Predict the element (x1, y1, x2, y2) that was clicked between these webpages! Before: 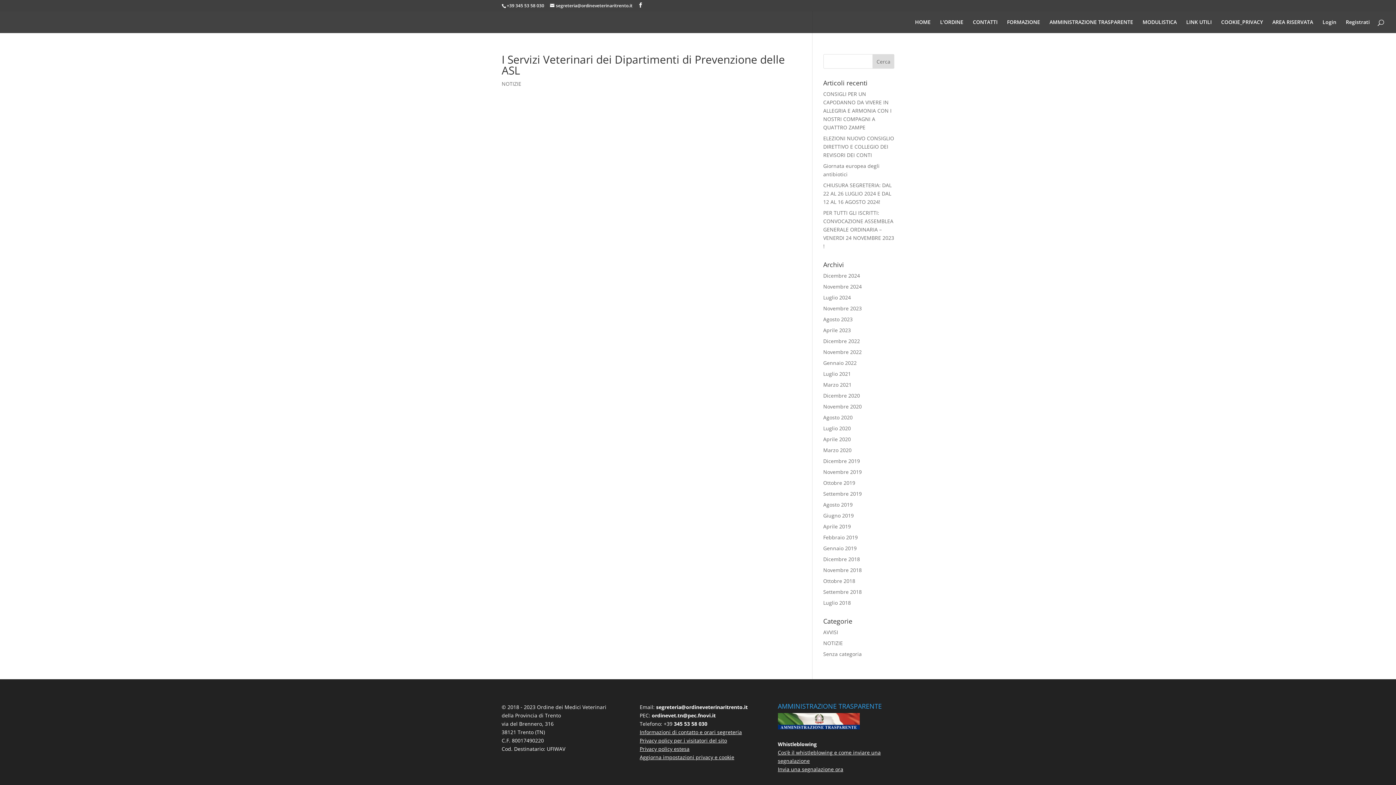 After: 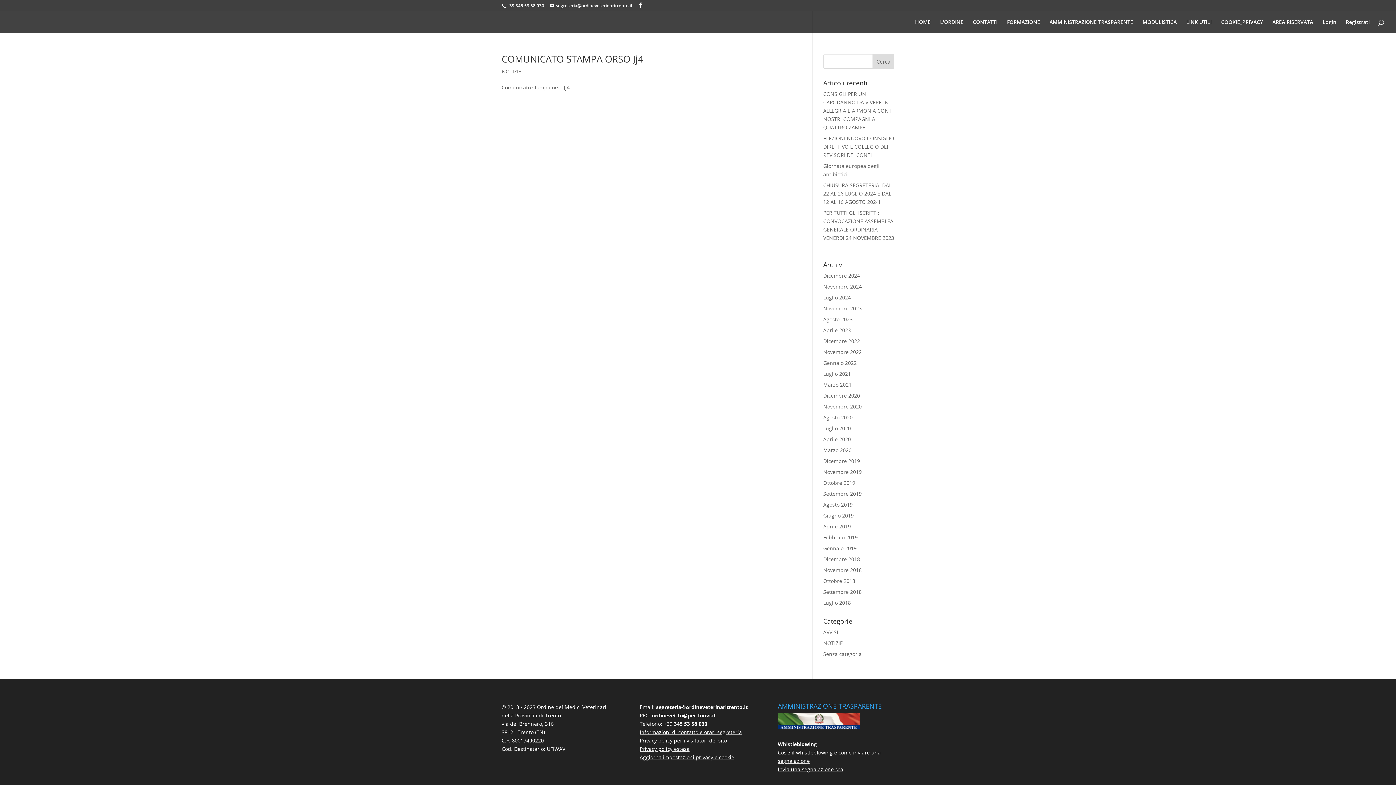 Action: label: Aprile 2023 bbox: (823, 326, 851, 333)